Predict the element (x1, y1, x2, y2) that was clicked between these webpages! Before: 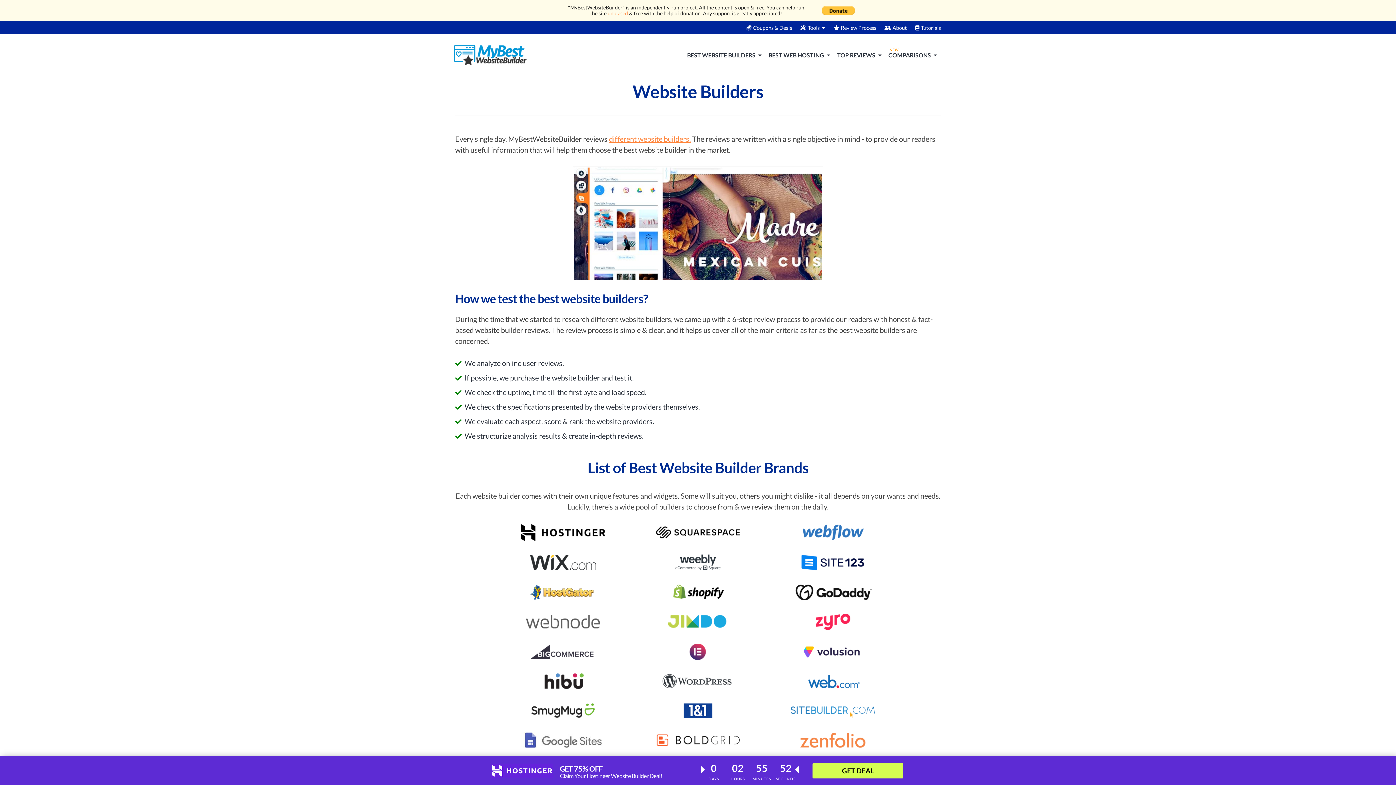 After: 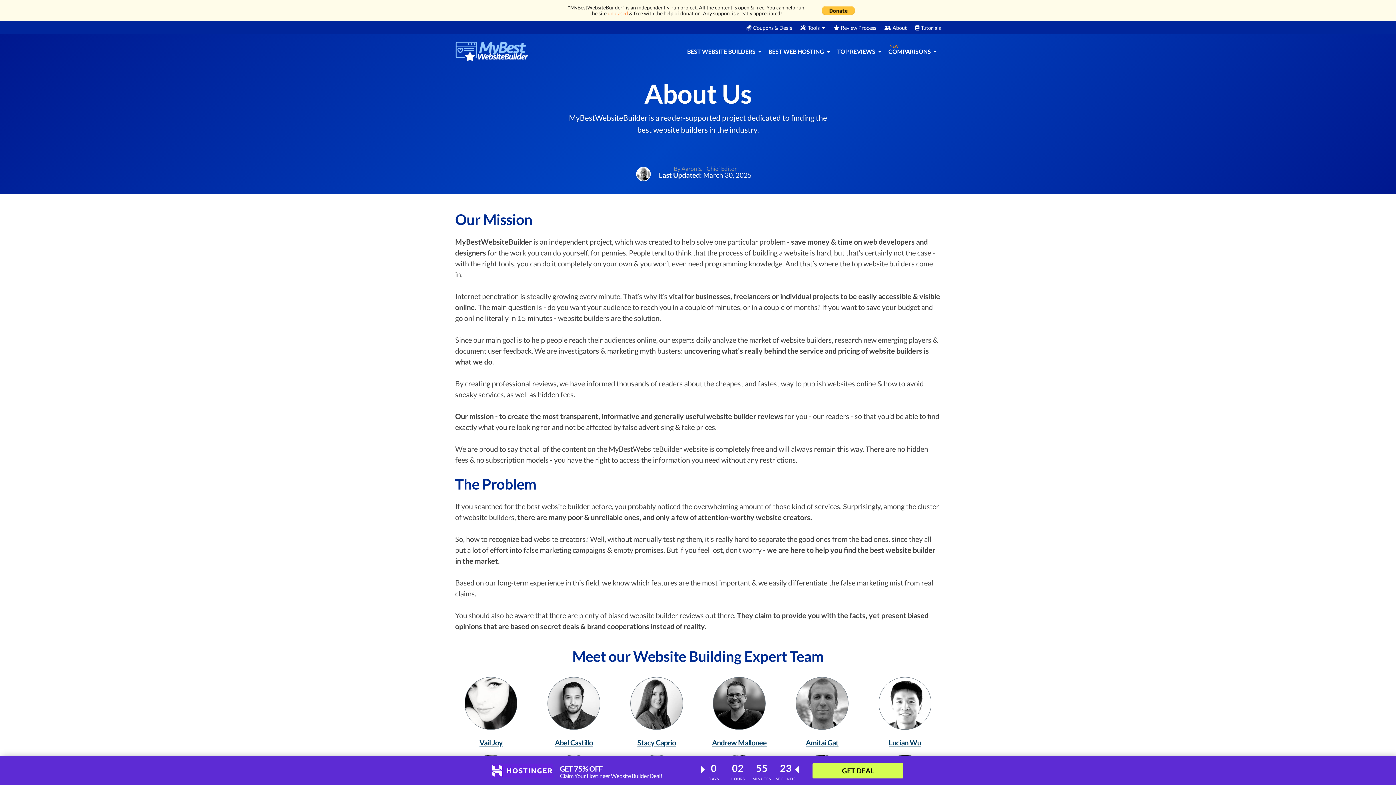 Action: label: About bbox: (884, 24, 906, 30)